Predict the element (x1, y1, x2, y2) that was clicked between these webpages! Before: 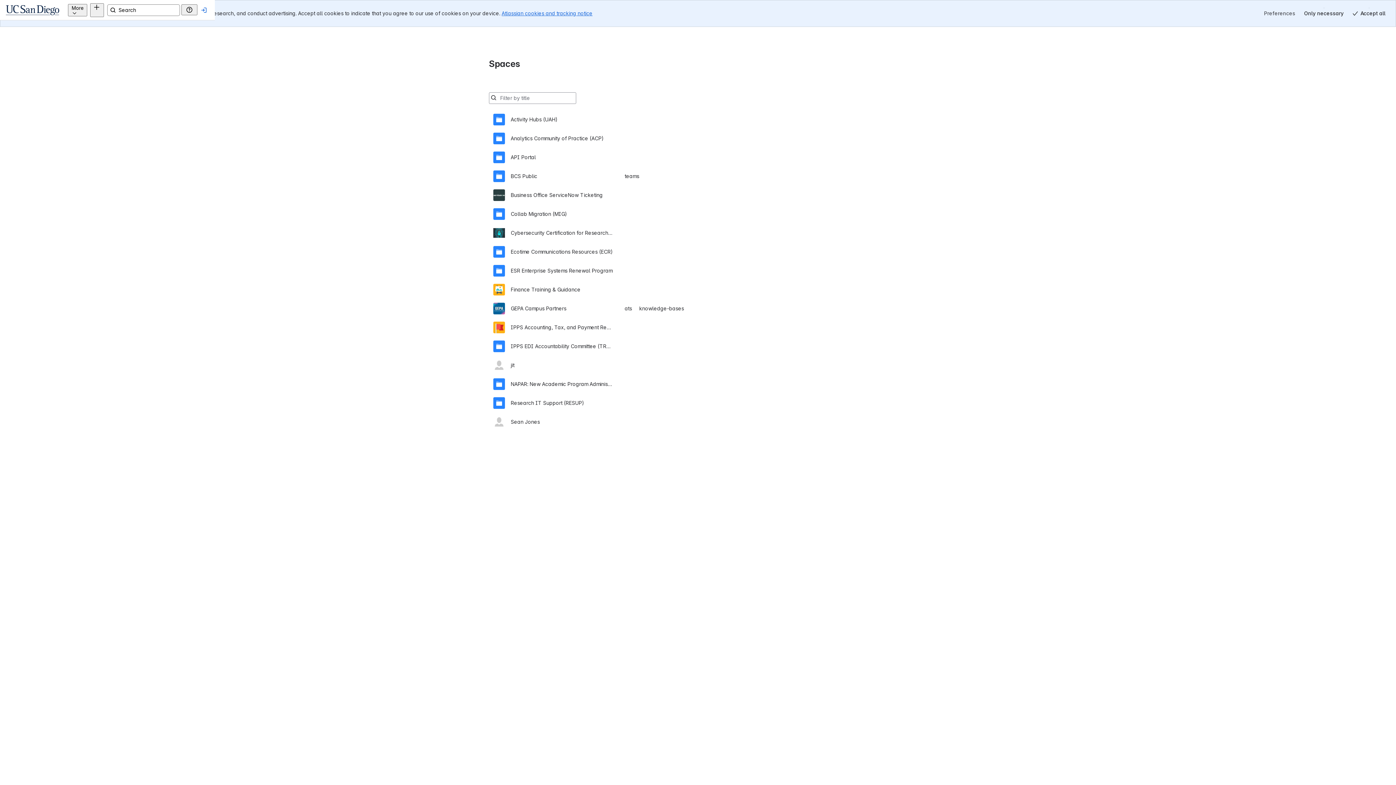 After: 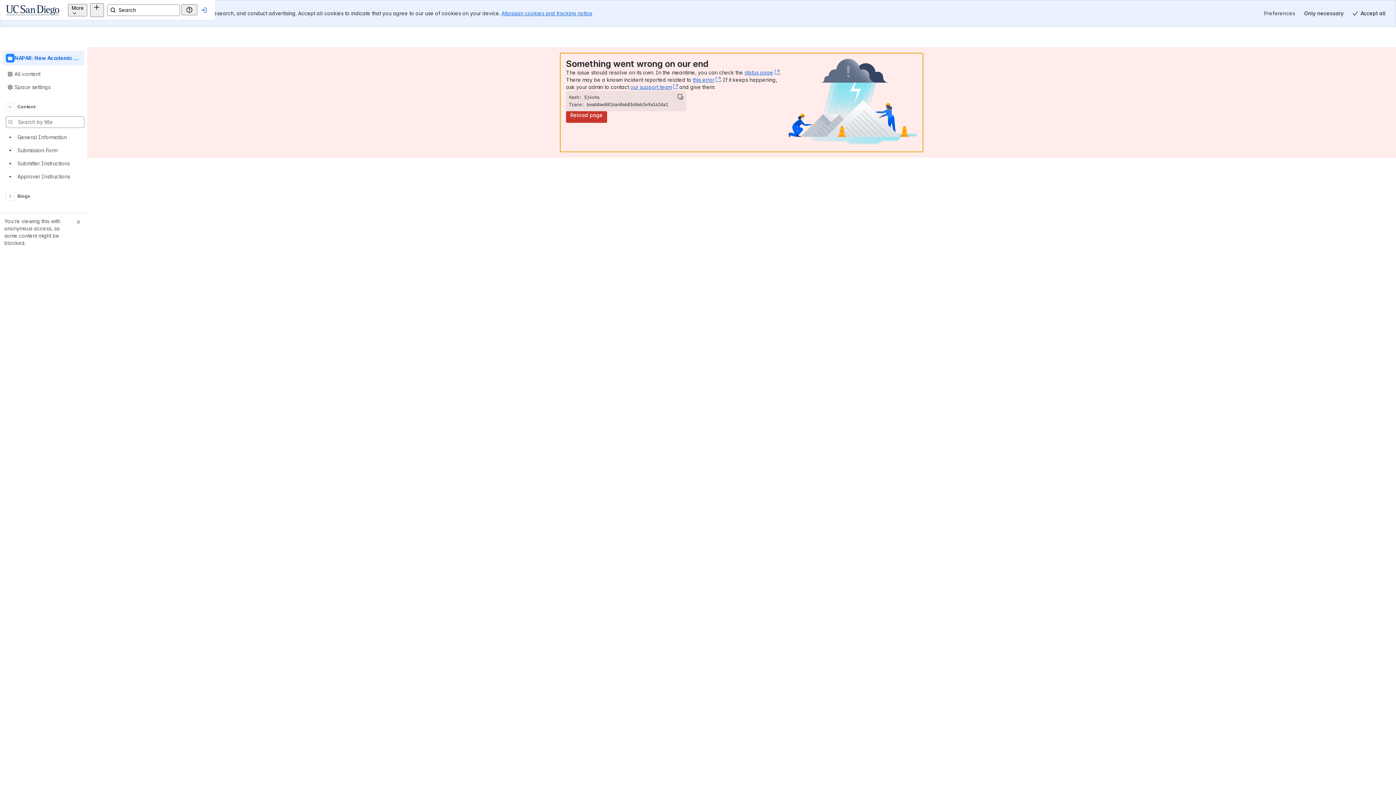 Action: bbox: (493, 348, 903, 366) label: NAPAR: New Academic Program Administrative Routing in Kuali Build (NAPAR)